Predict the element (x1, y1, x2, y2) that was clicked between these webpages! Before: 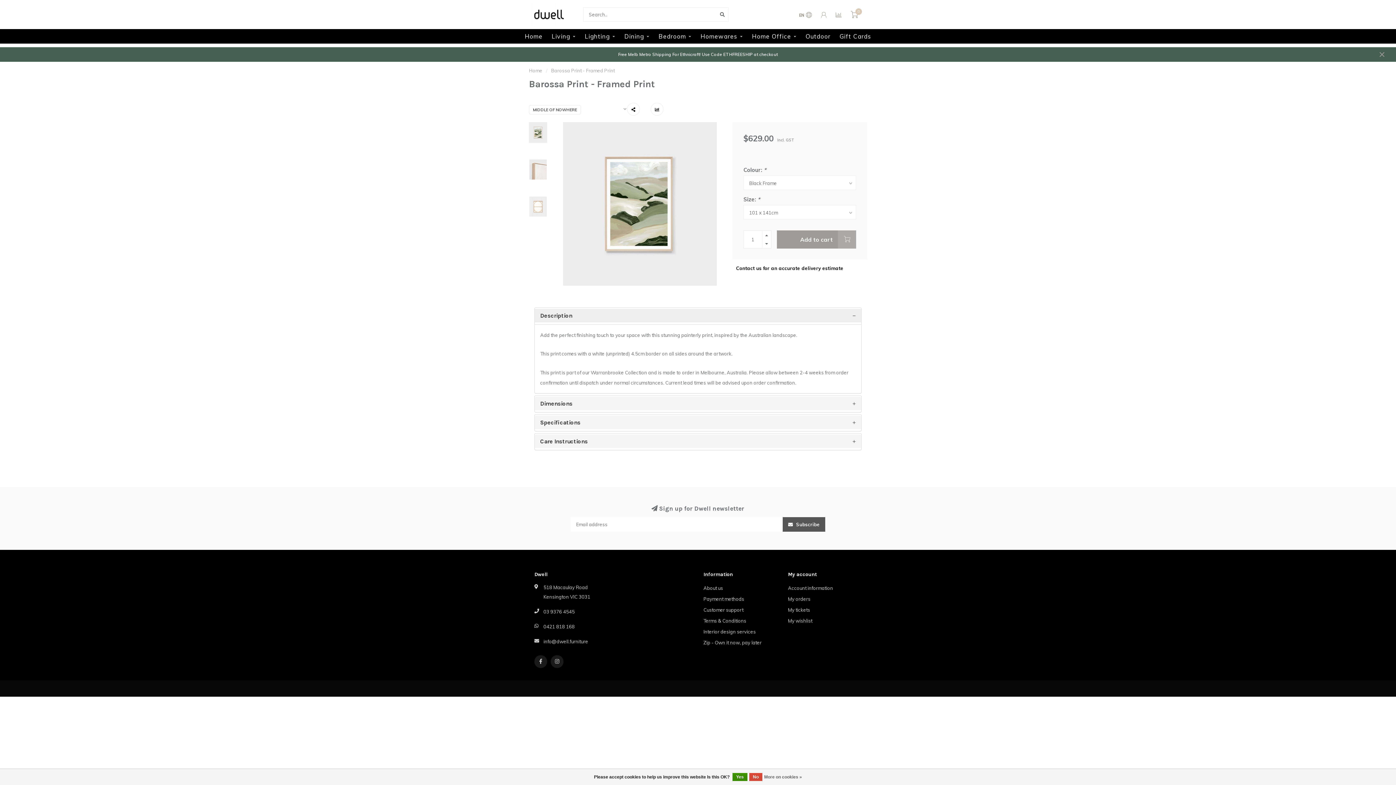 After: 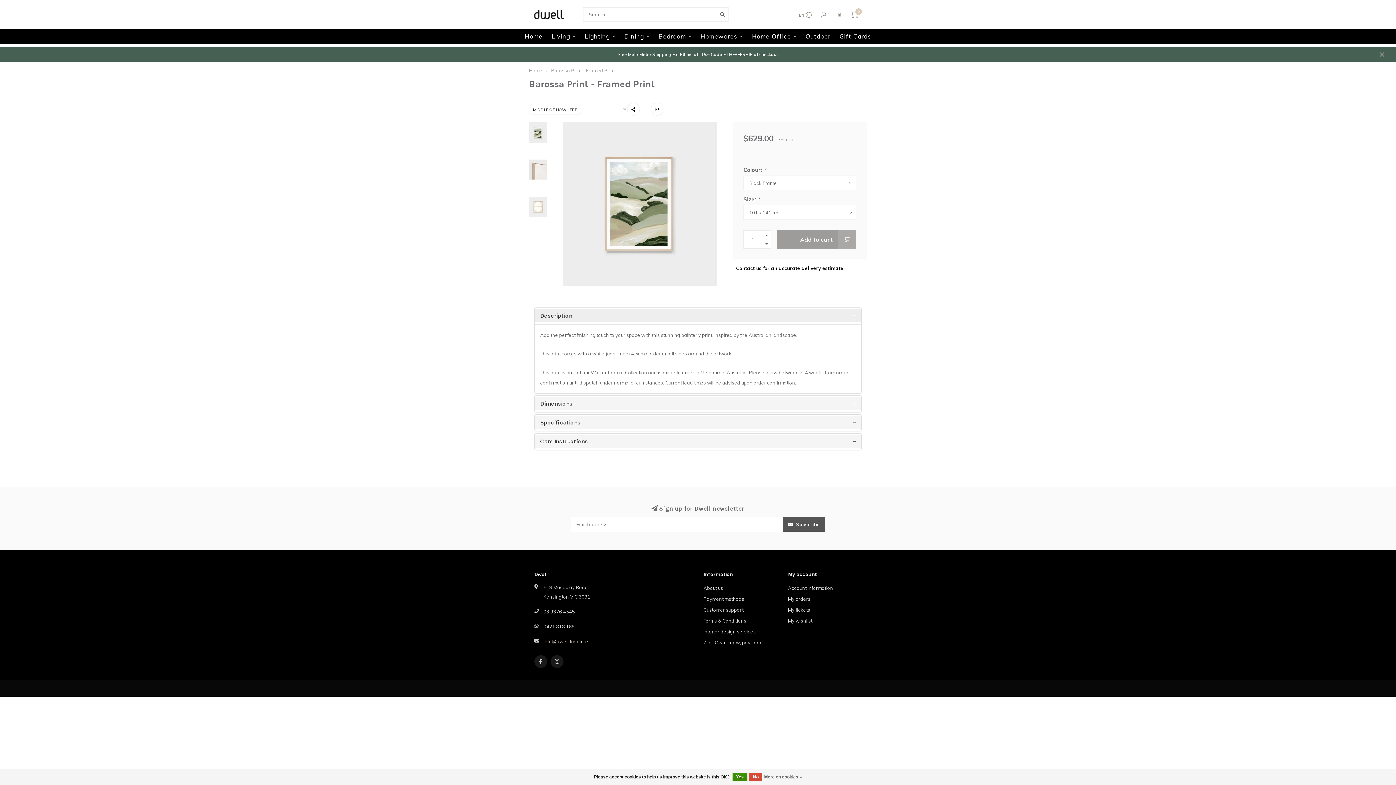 Action: bbox: (543, 638, 588, 644) label: info@dwell.furniture